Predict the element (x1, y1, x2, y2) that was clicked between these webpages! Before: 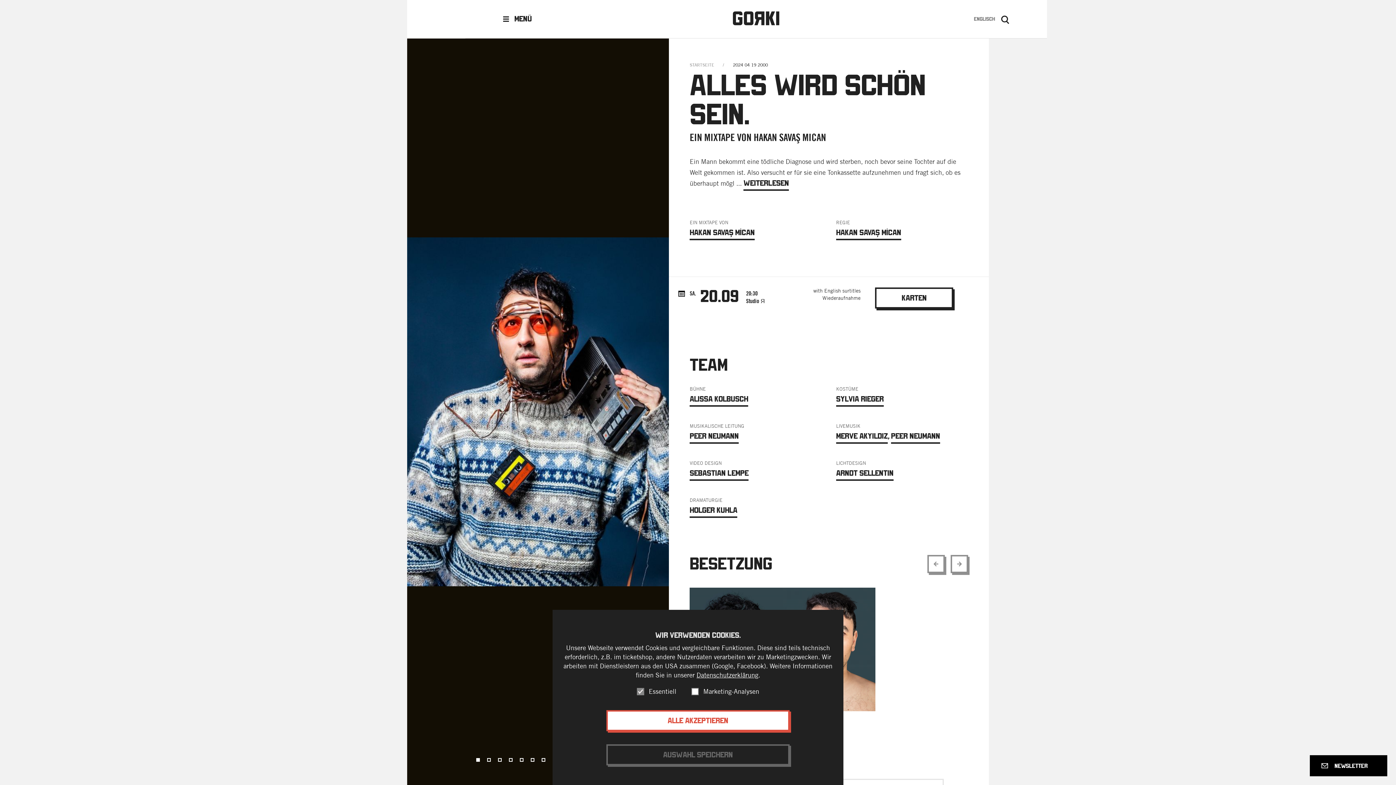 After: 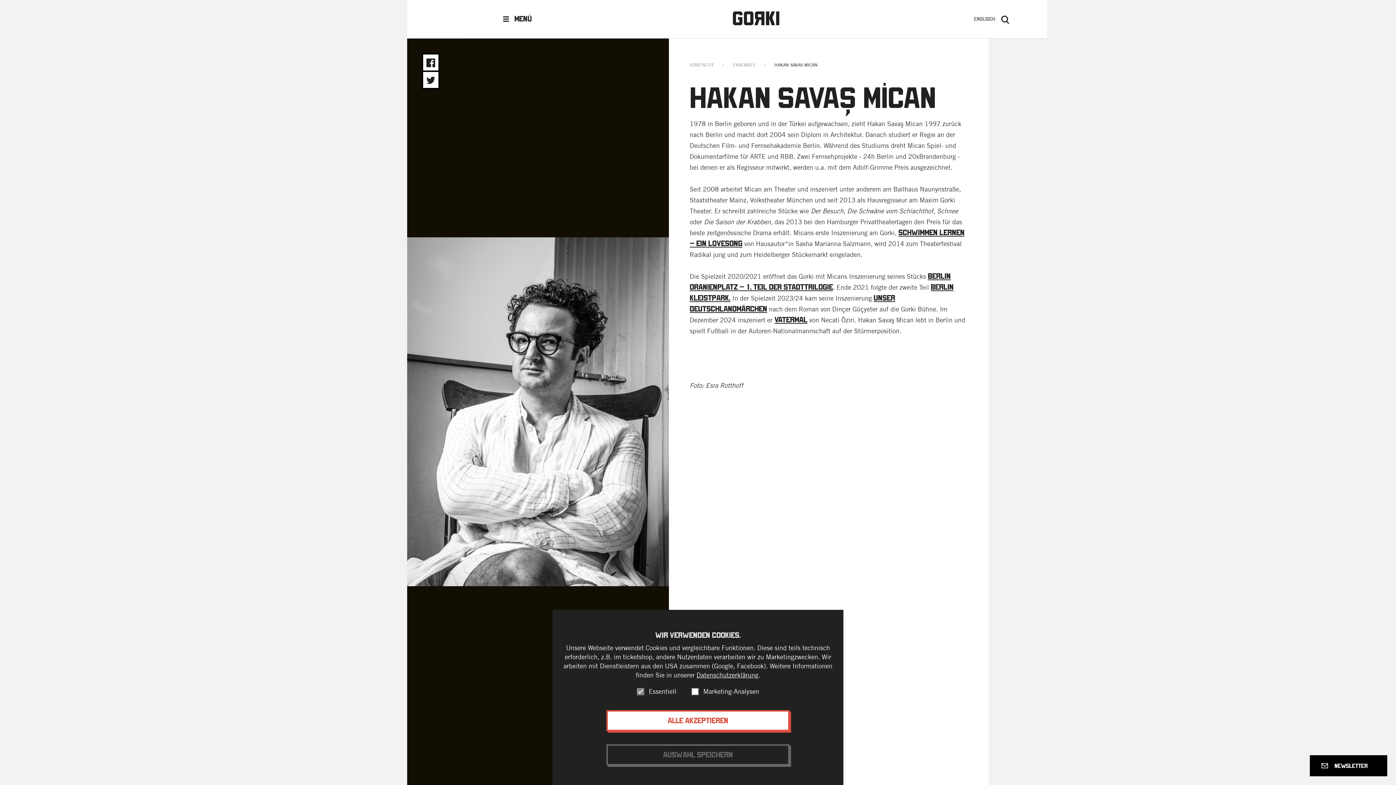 Action: label: HAKAN SAVAŞ MİCAN bbox: (836, 225, 901, 240)